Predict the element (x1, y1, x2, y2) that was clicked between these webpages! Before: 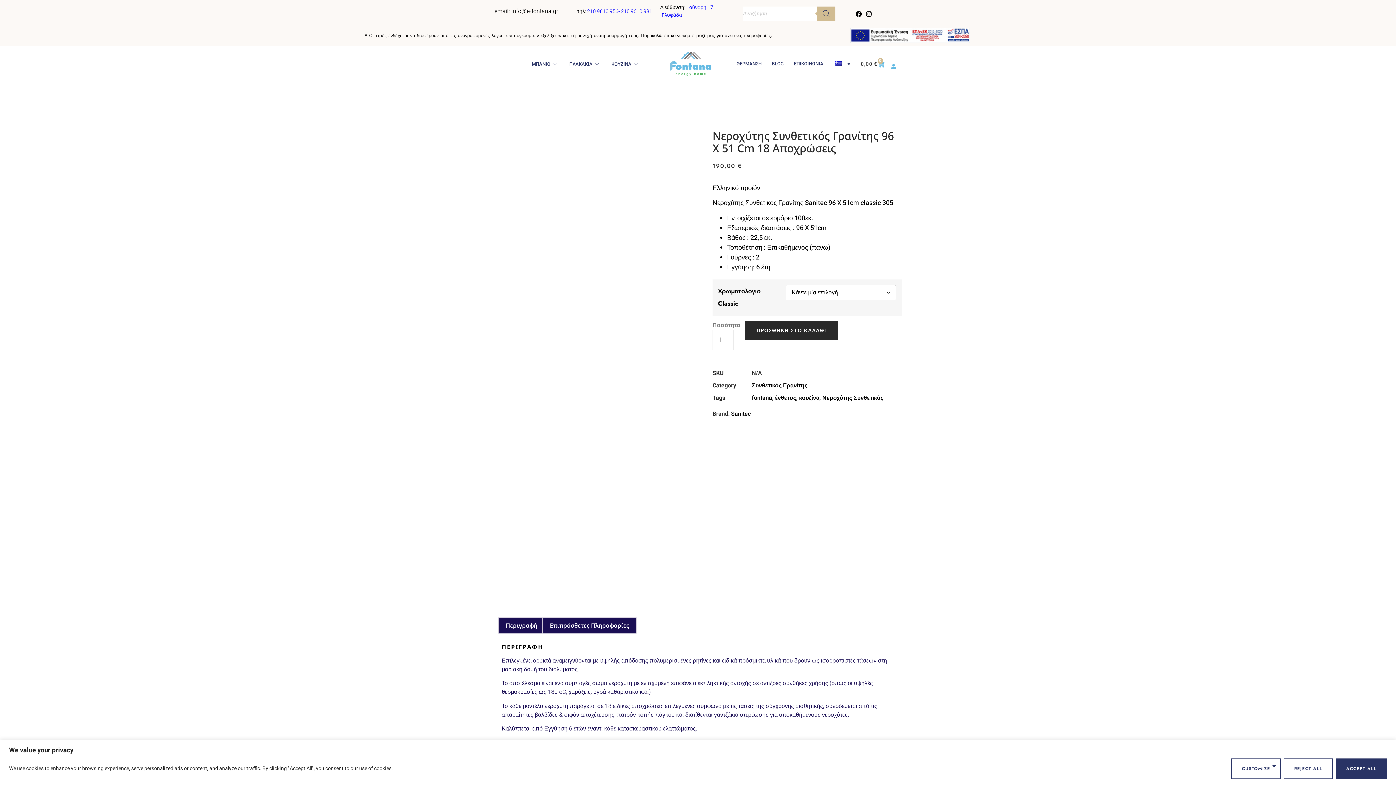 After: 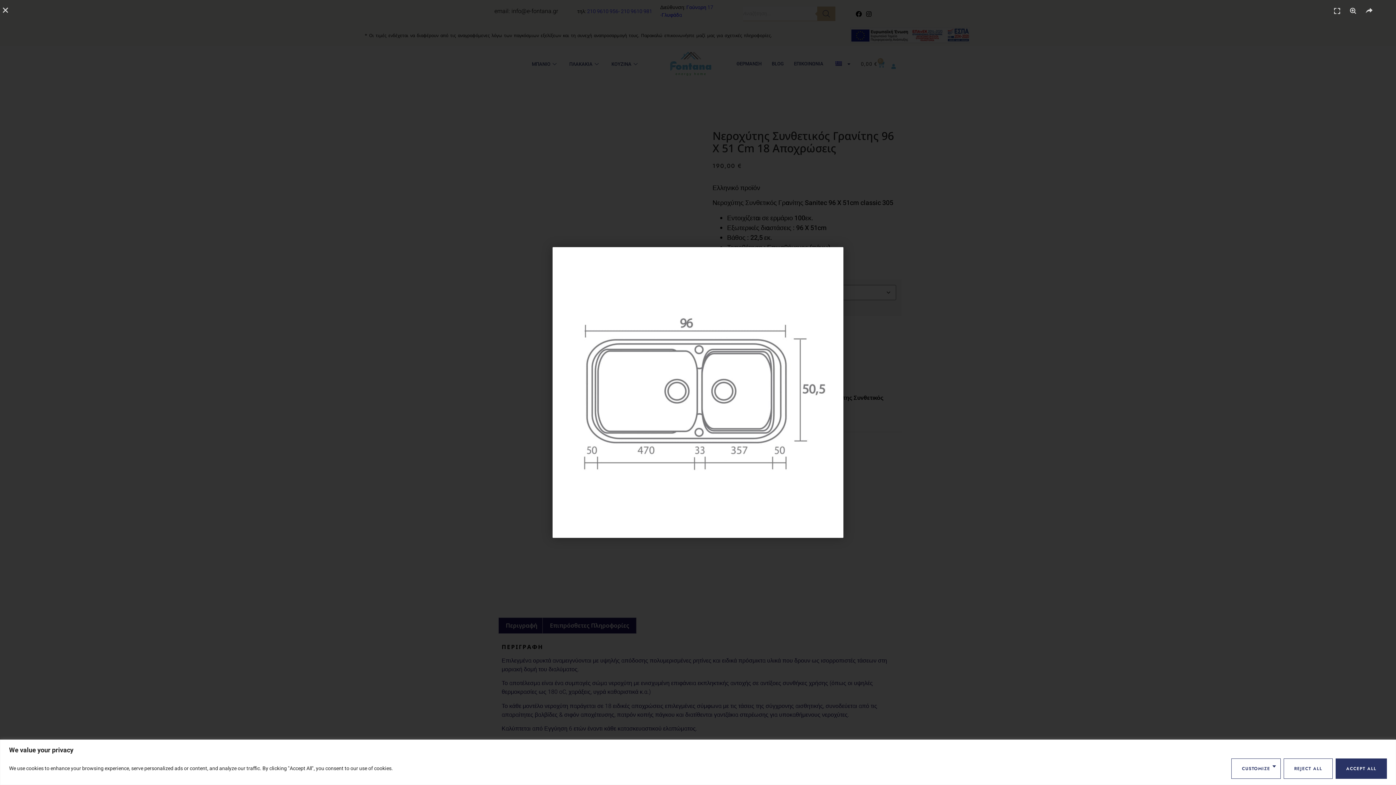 Action: bbox: (494, 326, 543, 375)